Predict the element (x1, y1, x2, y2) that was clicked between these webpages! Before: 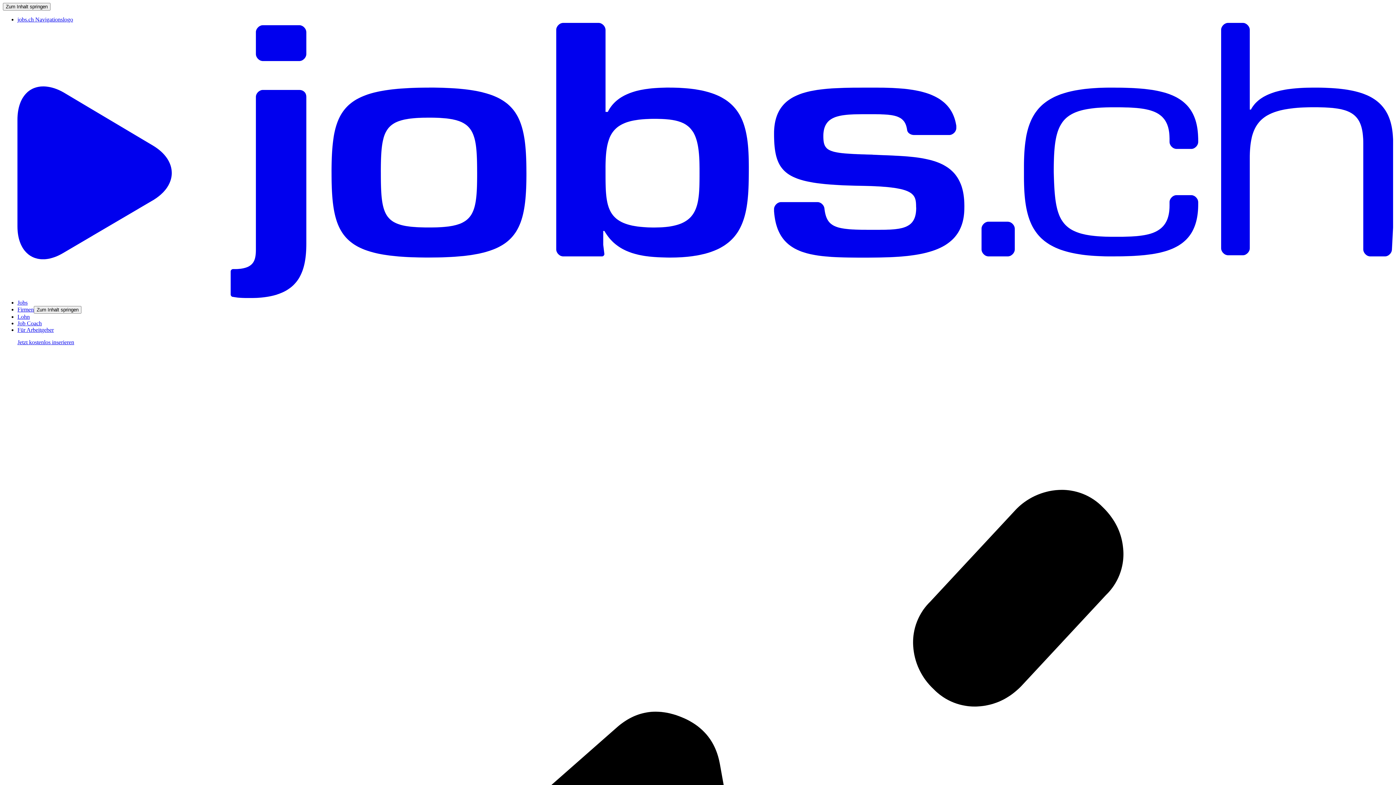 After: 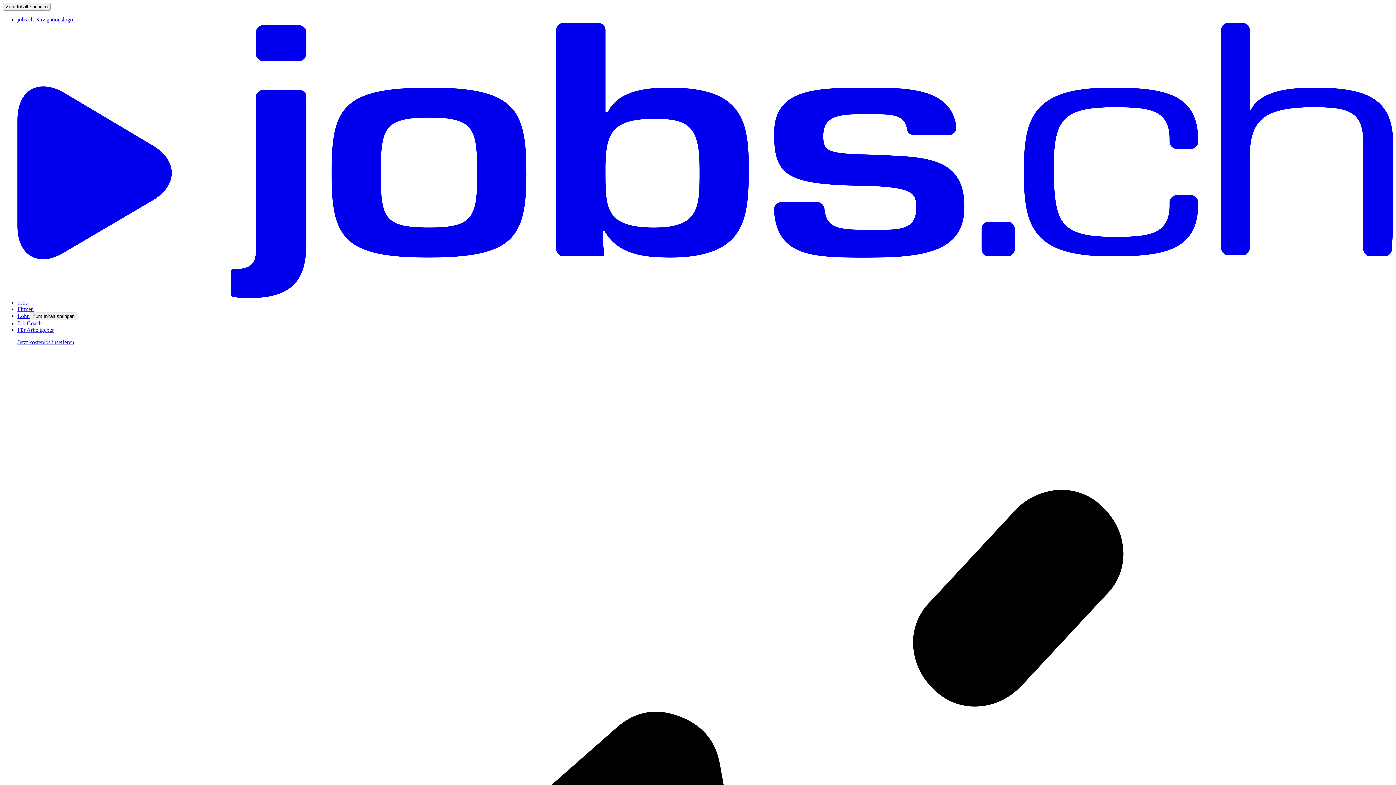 Action: bbox: (17, 313, 29, 319) label: Lohn